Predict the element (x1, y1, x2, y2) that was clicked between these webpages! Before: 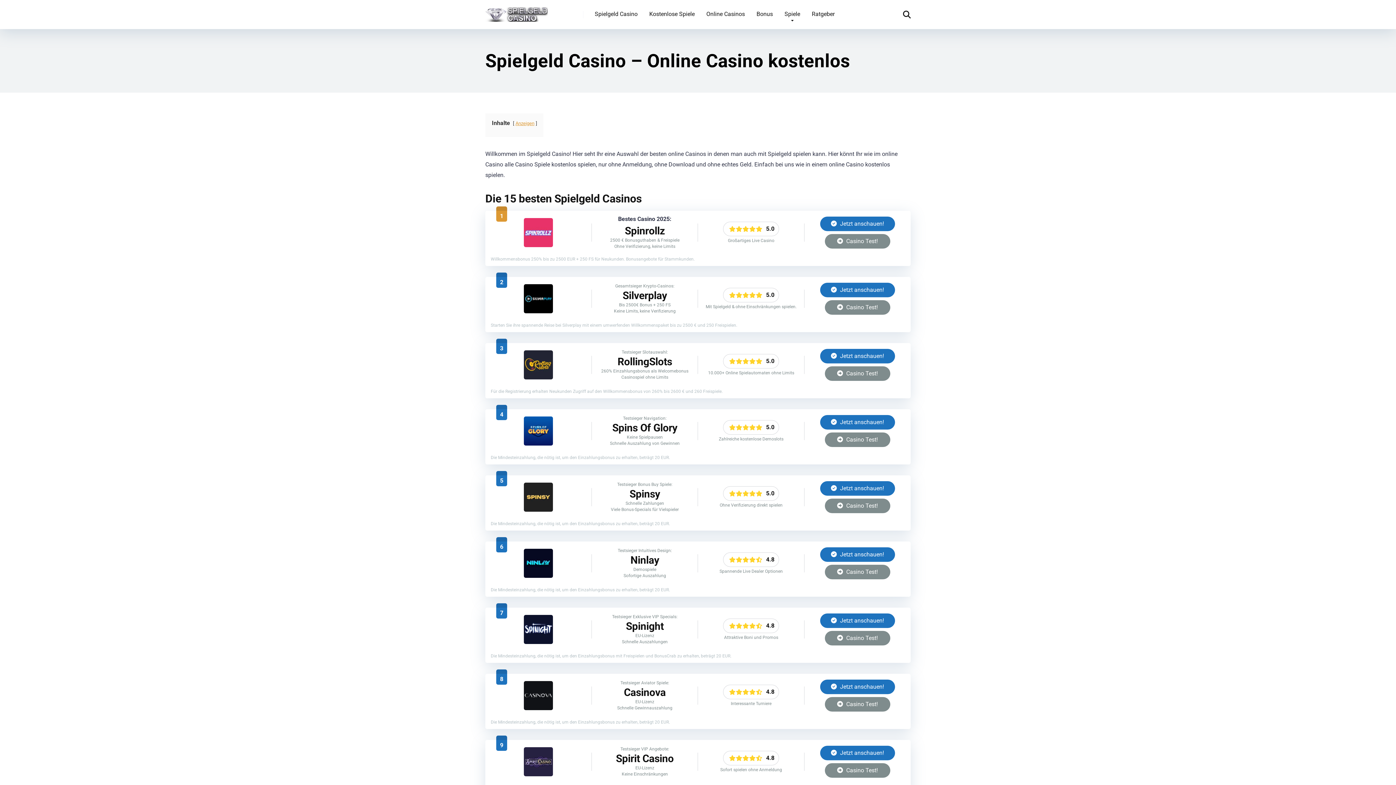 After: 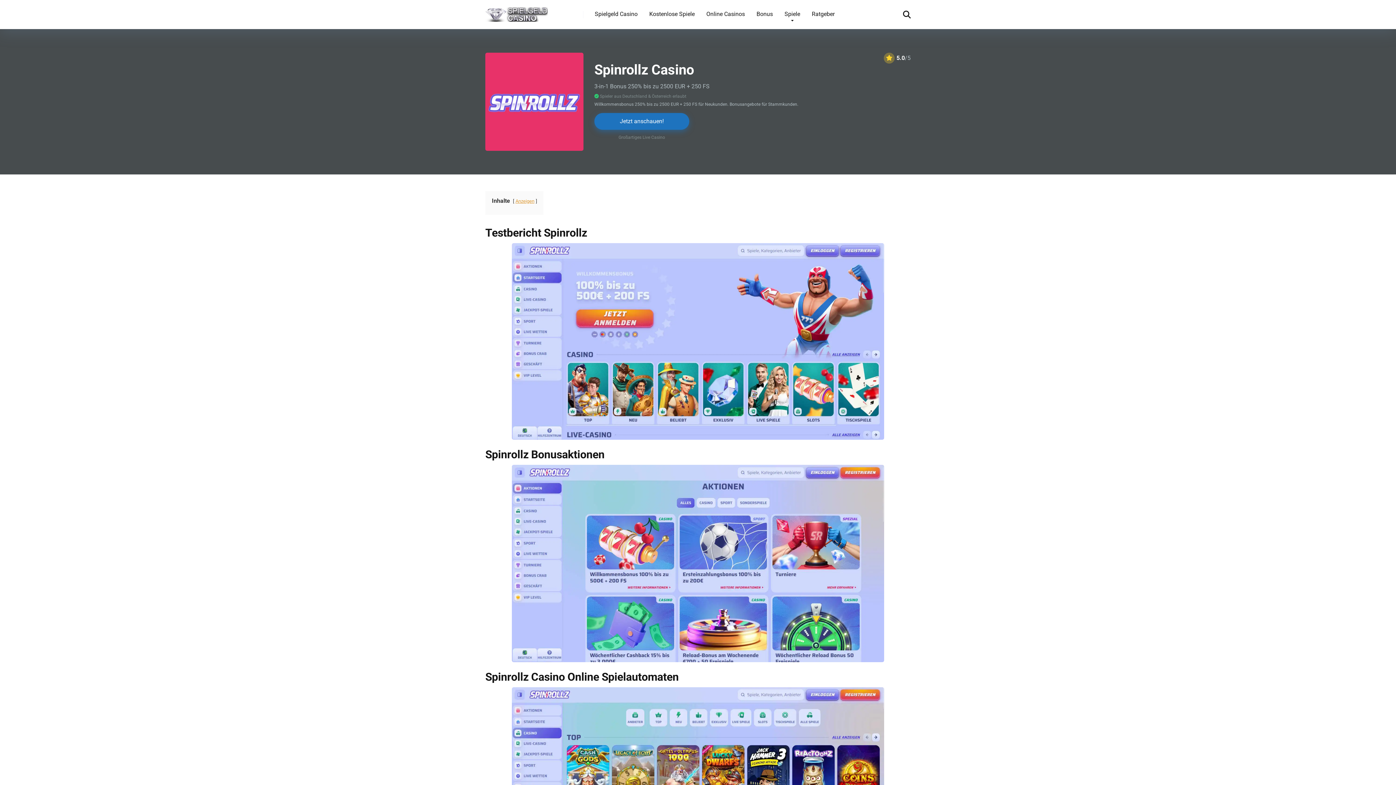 Action: bbox: (524, 241, 553, 248)